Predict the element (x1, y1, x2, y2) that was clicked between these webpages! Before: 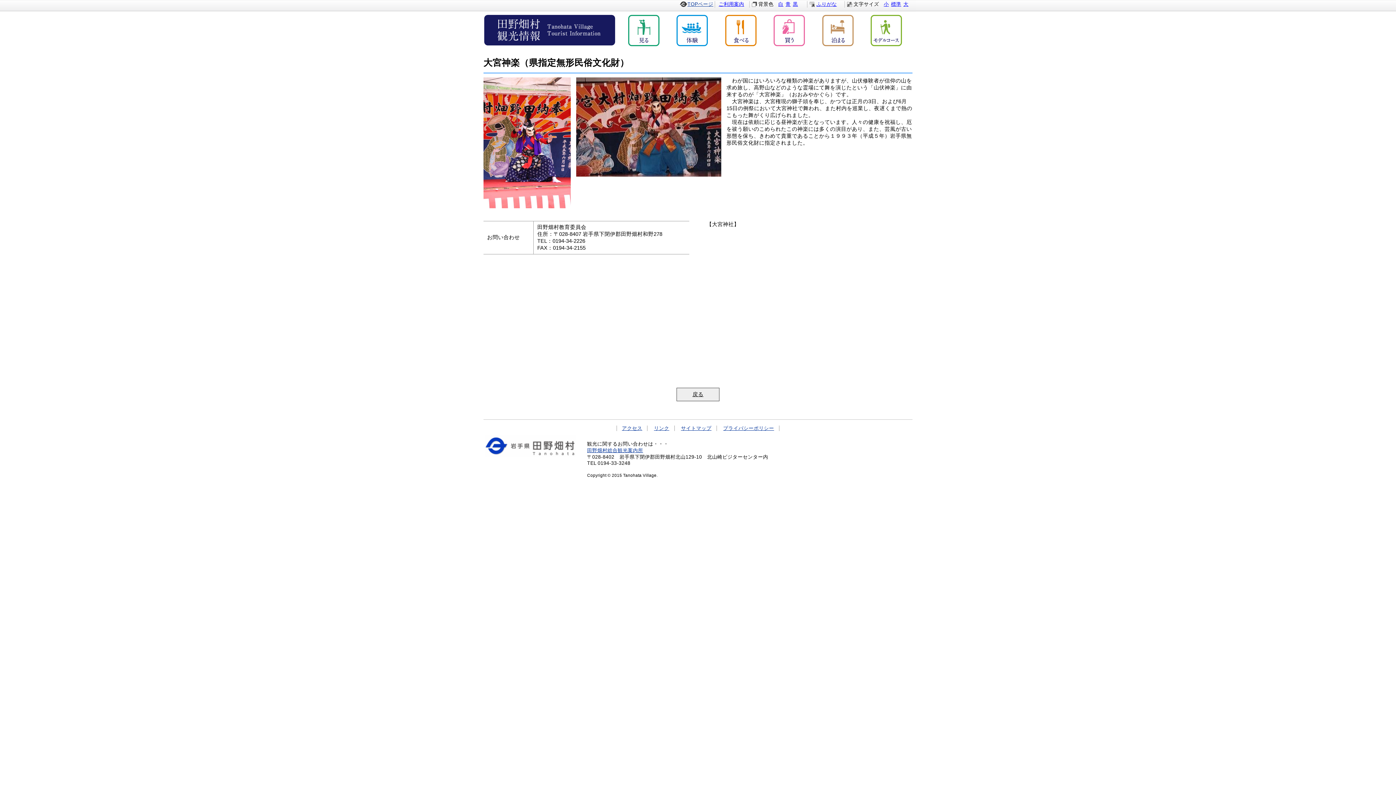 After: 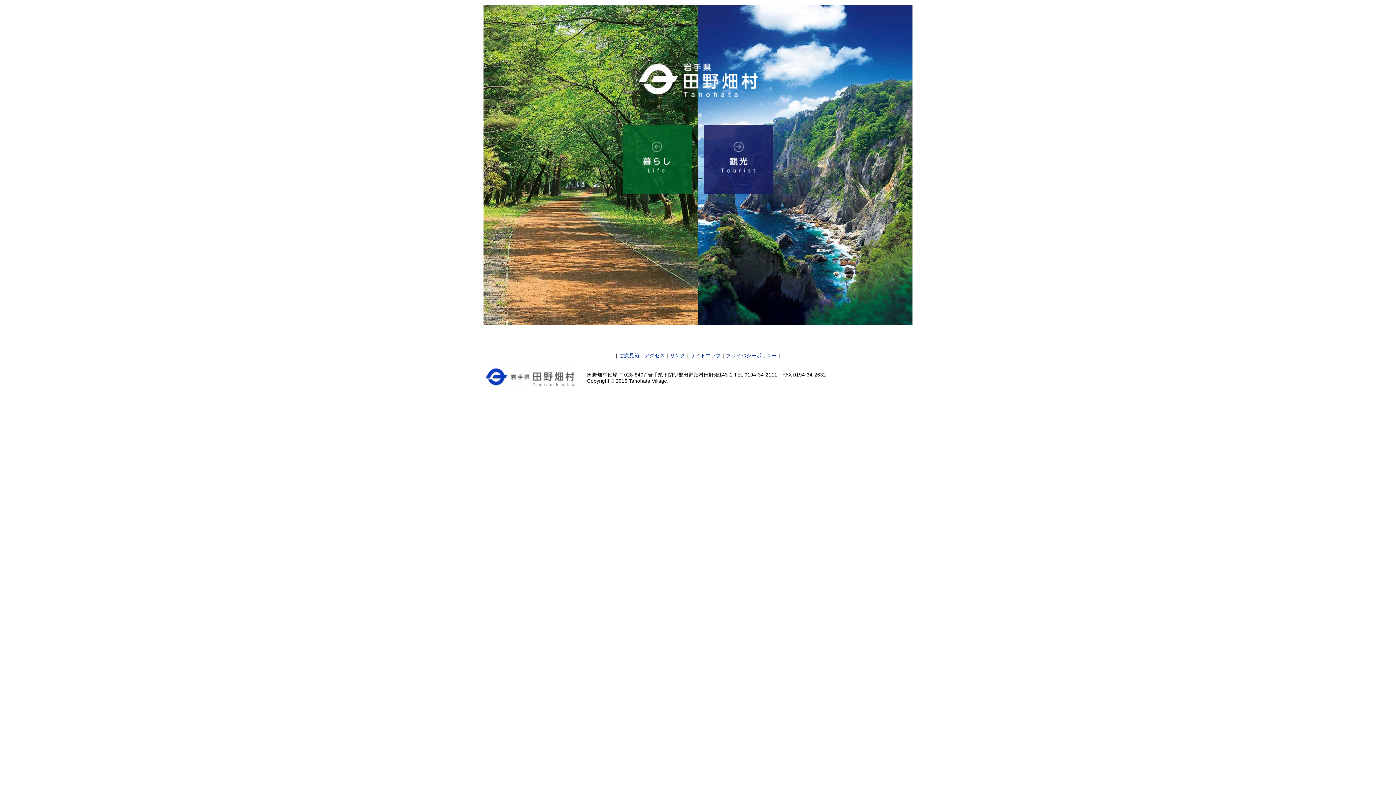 Action: bbox: (680, 1, 713, 6) label: TOPページ